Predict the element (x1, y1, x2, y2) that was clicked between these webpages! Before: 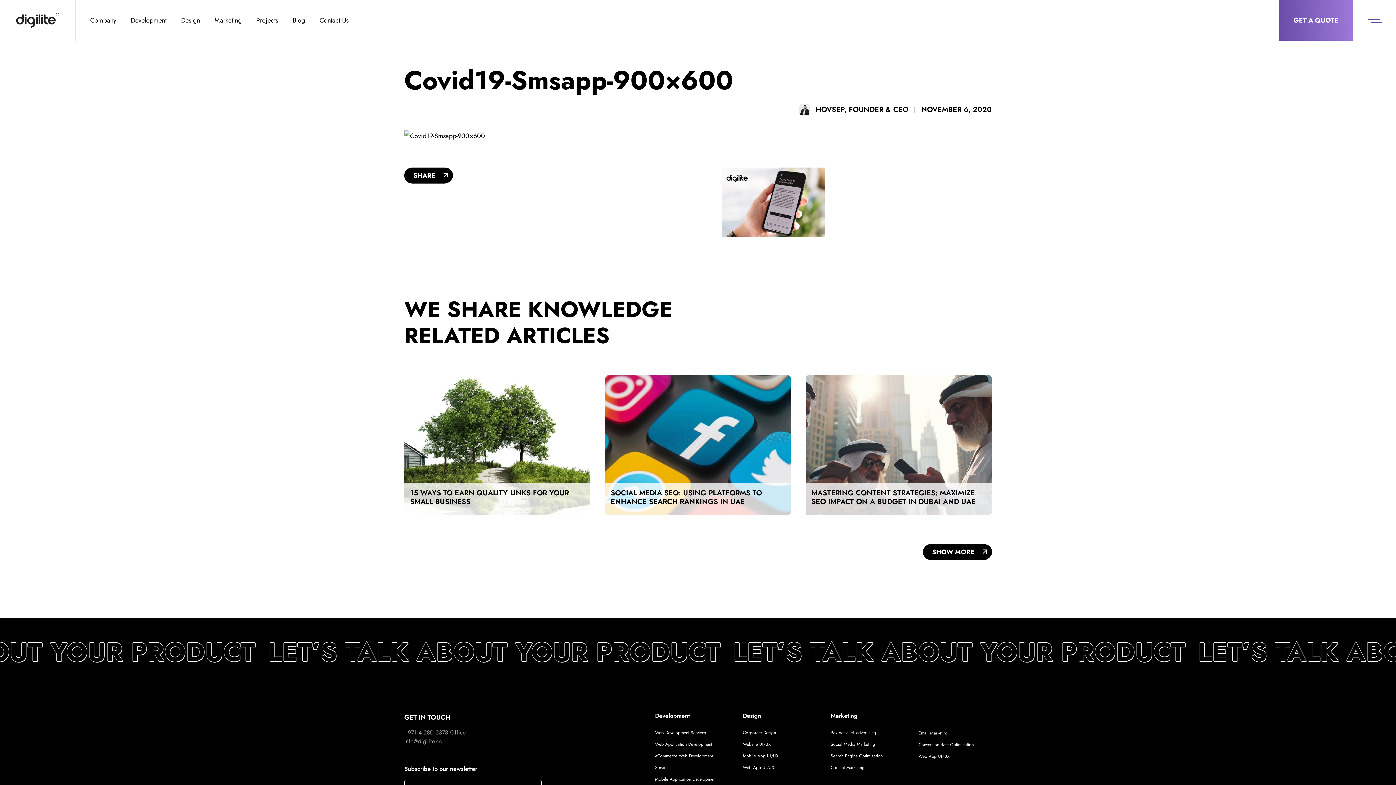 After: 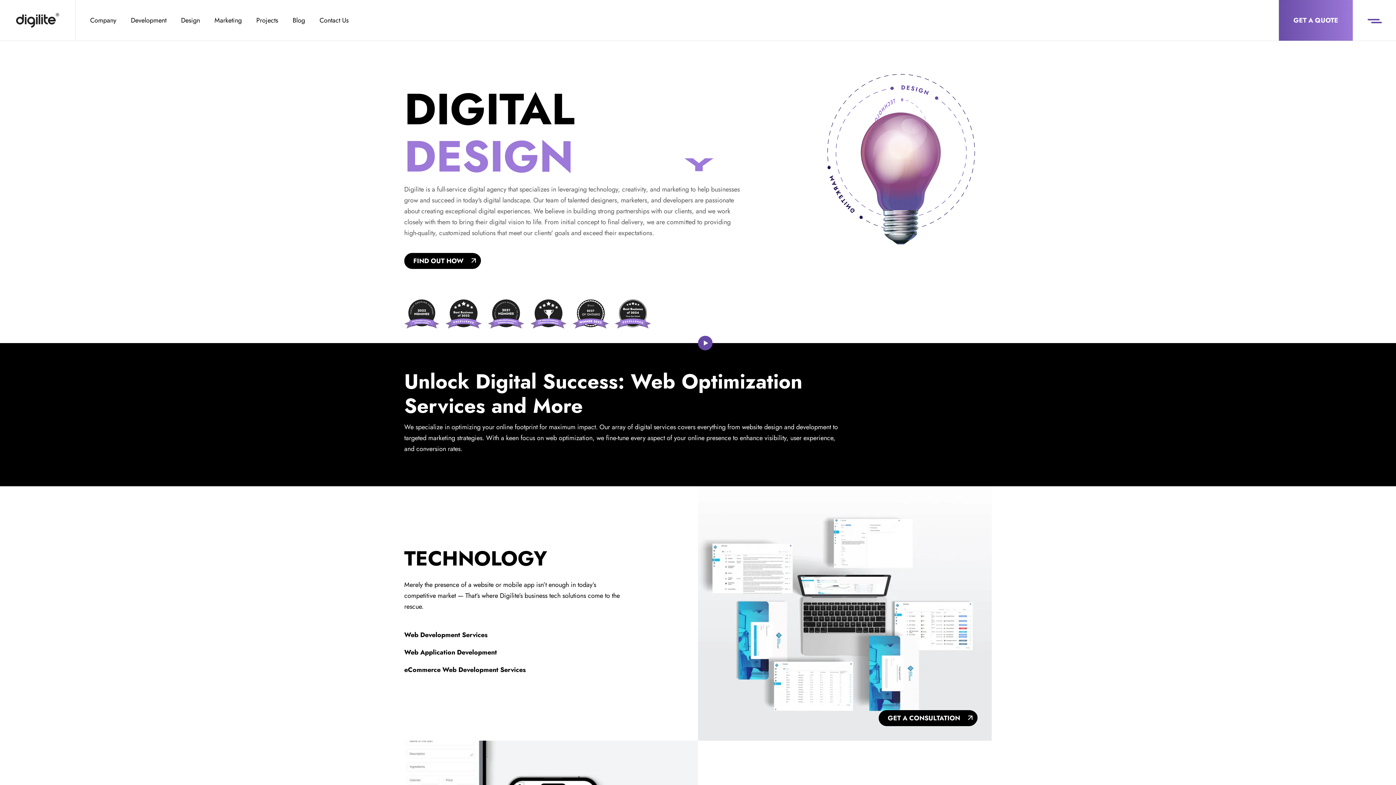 Action: label: Digilite bbox: (14, 13, 60, 27)